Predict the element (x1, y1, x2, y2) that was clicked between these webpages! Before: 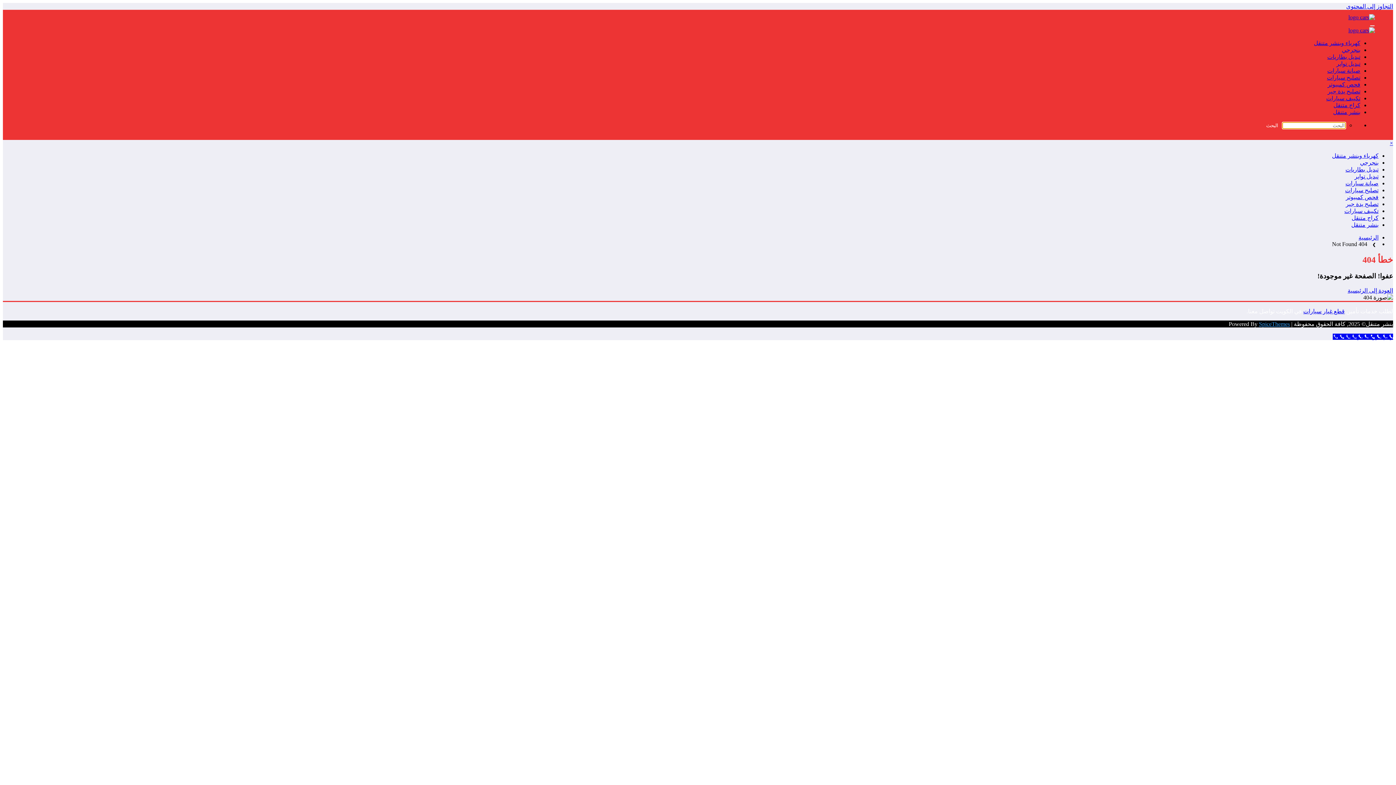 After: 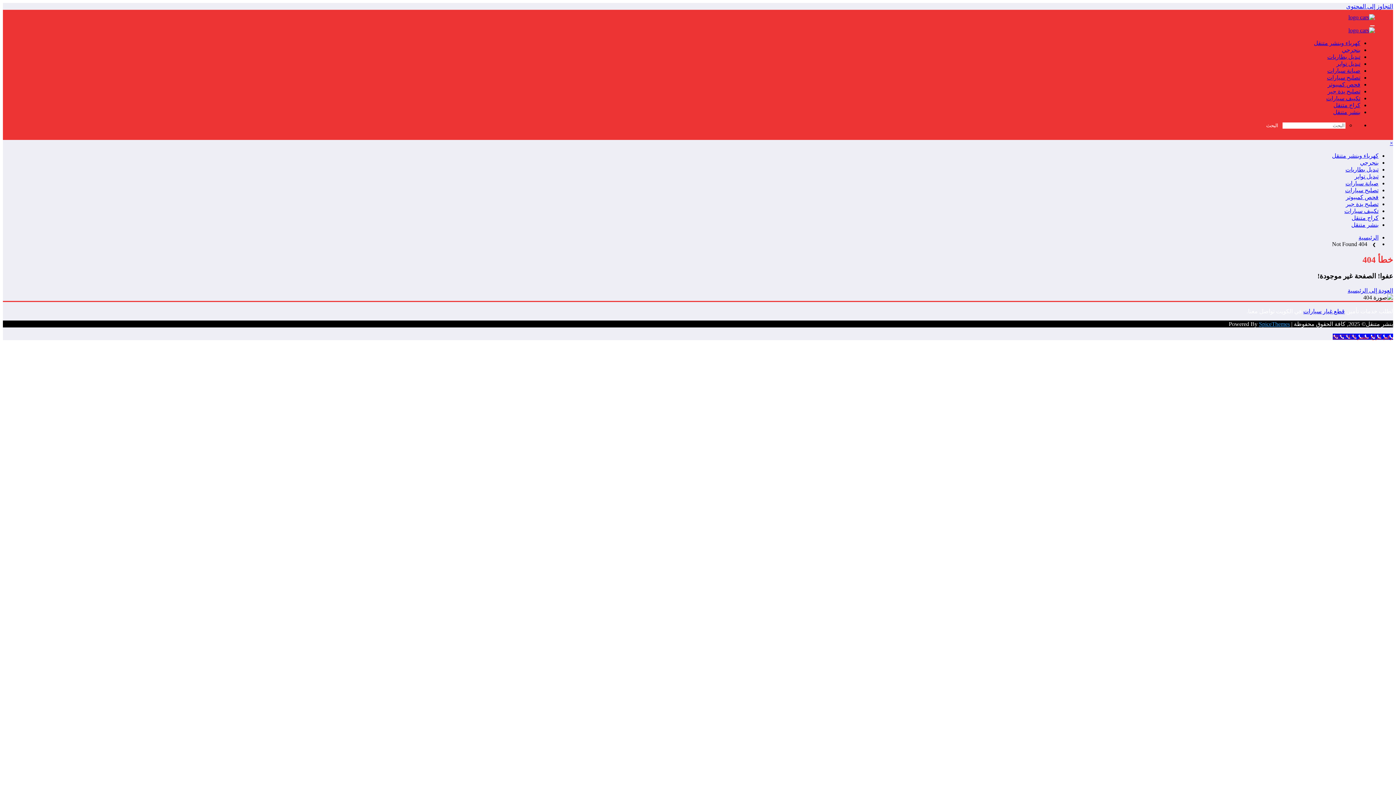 Action: label: رقم كراج بنشر 98577474 bbox: (1333, 333, 1393, 339)